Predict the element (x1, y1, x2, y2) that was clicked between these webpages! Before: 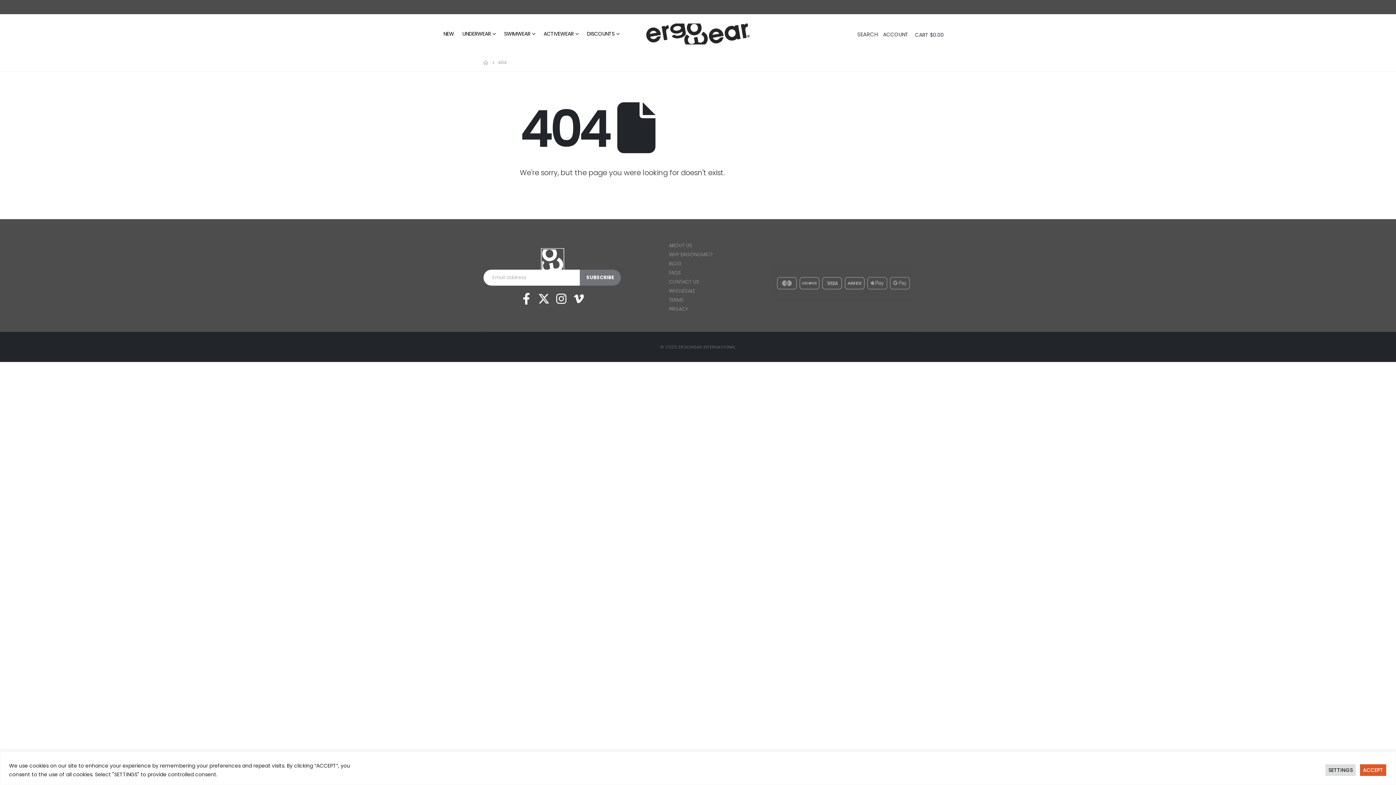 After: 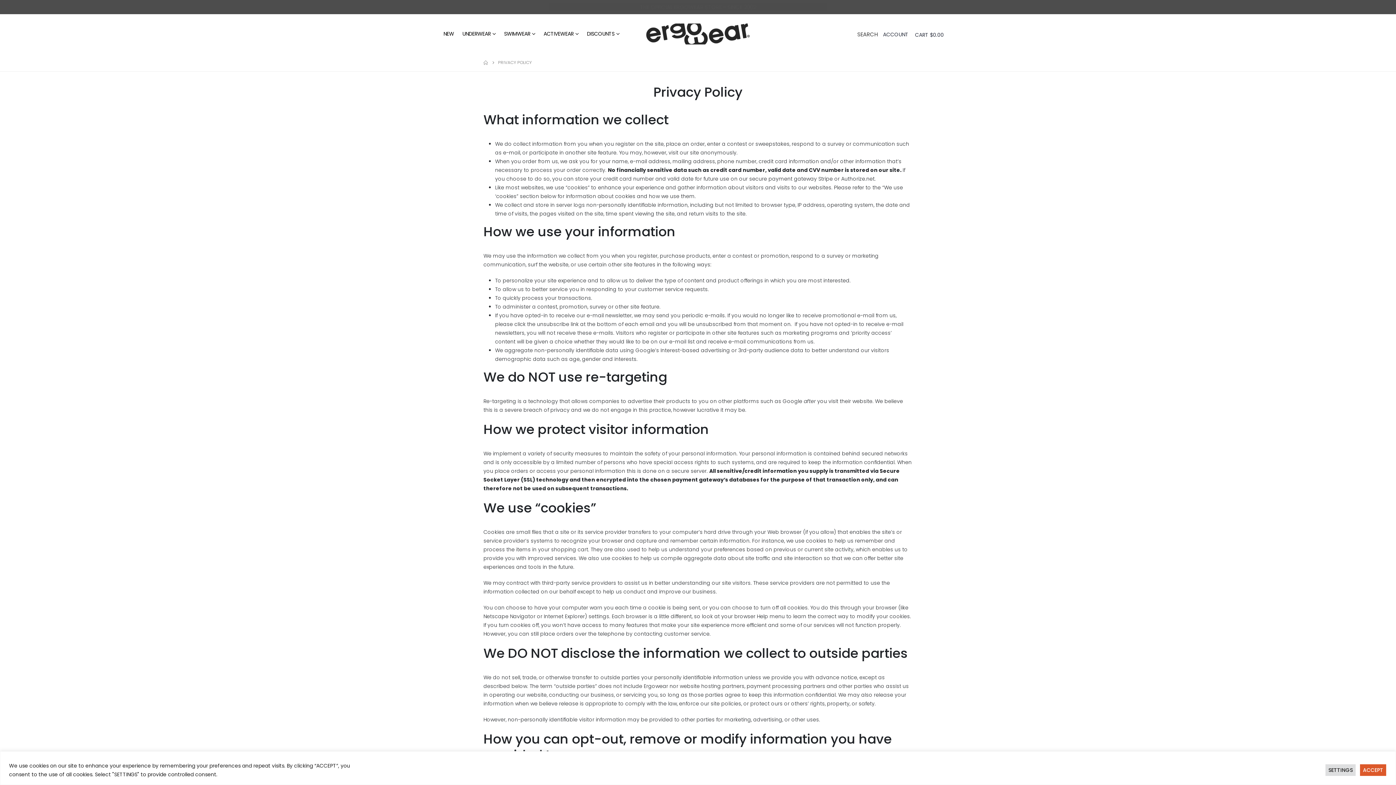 Action: bbox: (669, 305, 688, 312) label: PRIVACY